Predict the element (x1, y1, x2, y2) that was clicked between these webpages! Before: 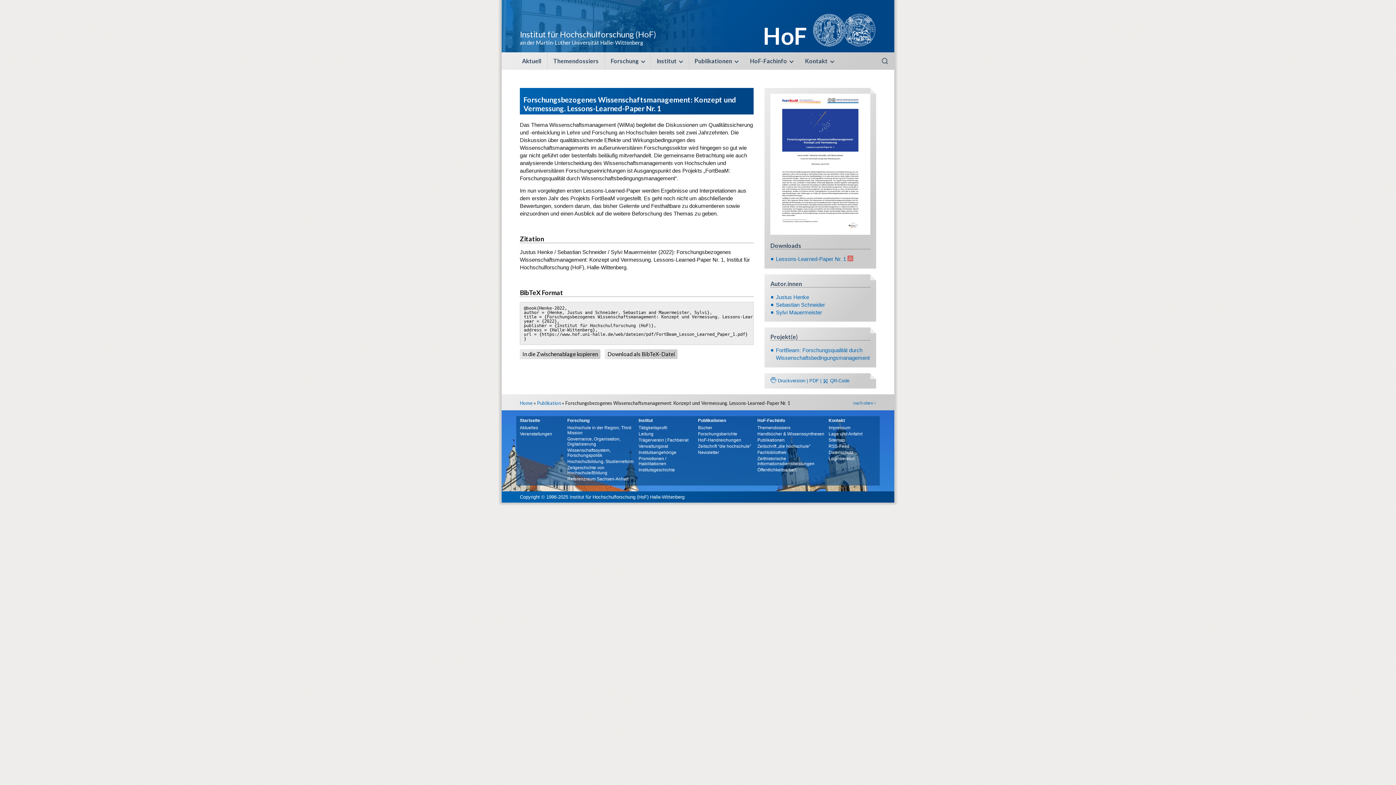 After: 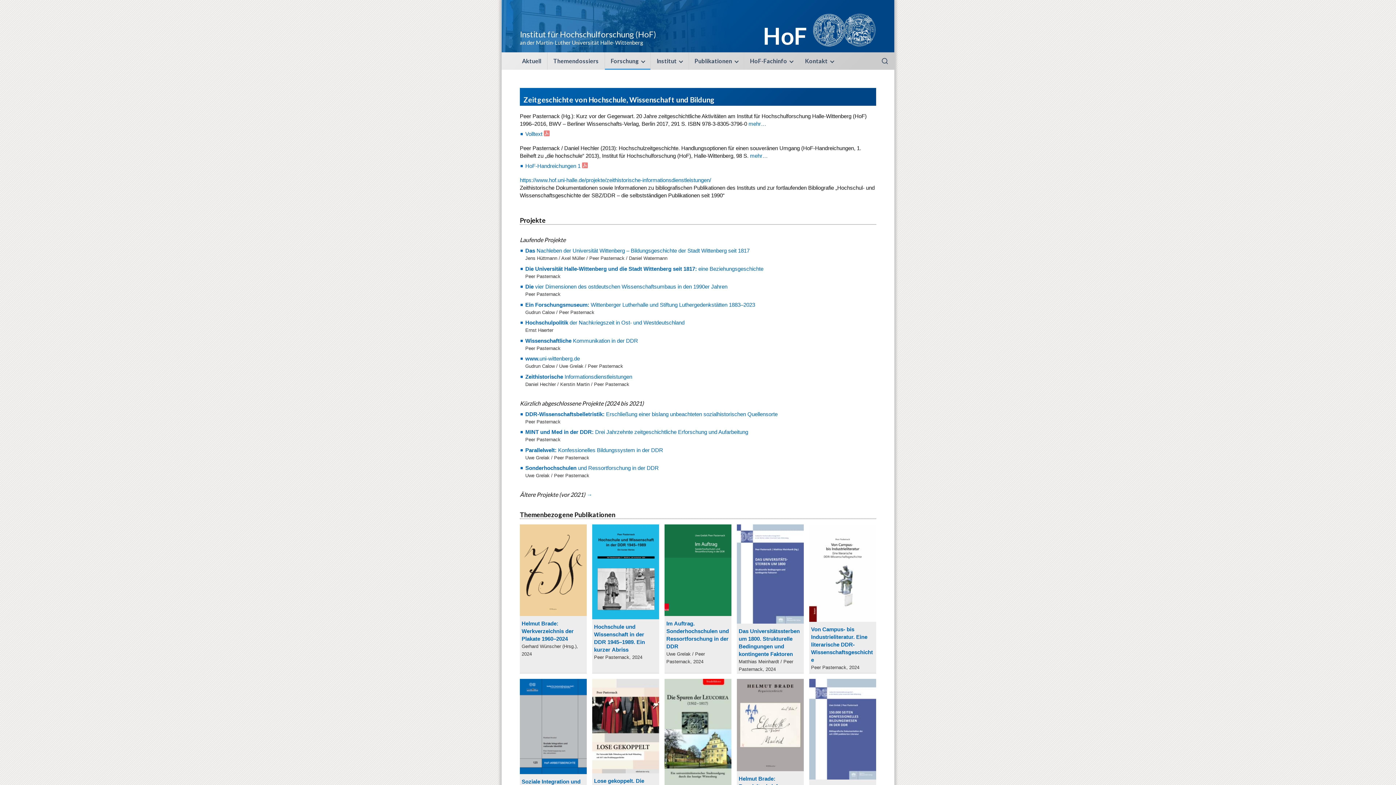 Action: bbox: (567, 465, 607, 475) label: Zeitgeschichte von Hochschule/Bildung